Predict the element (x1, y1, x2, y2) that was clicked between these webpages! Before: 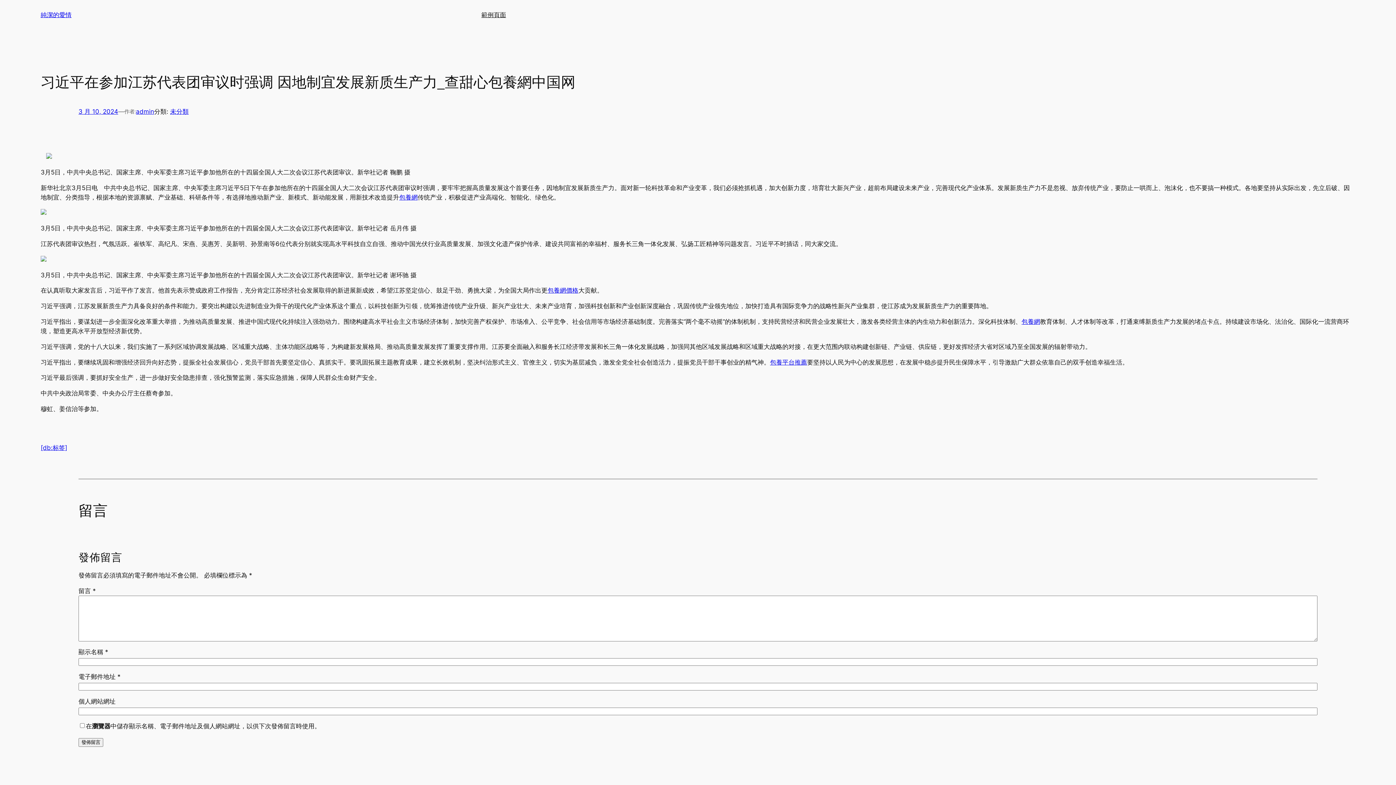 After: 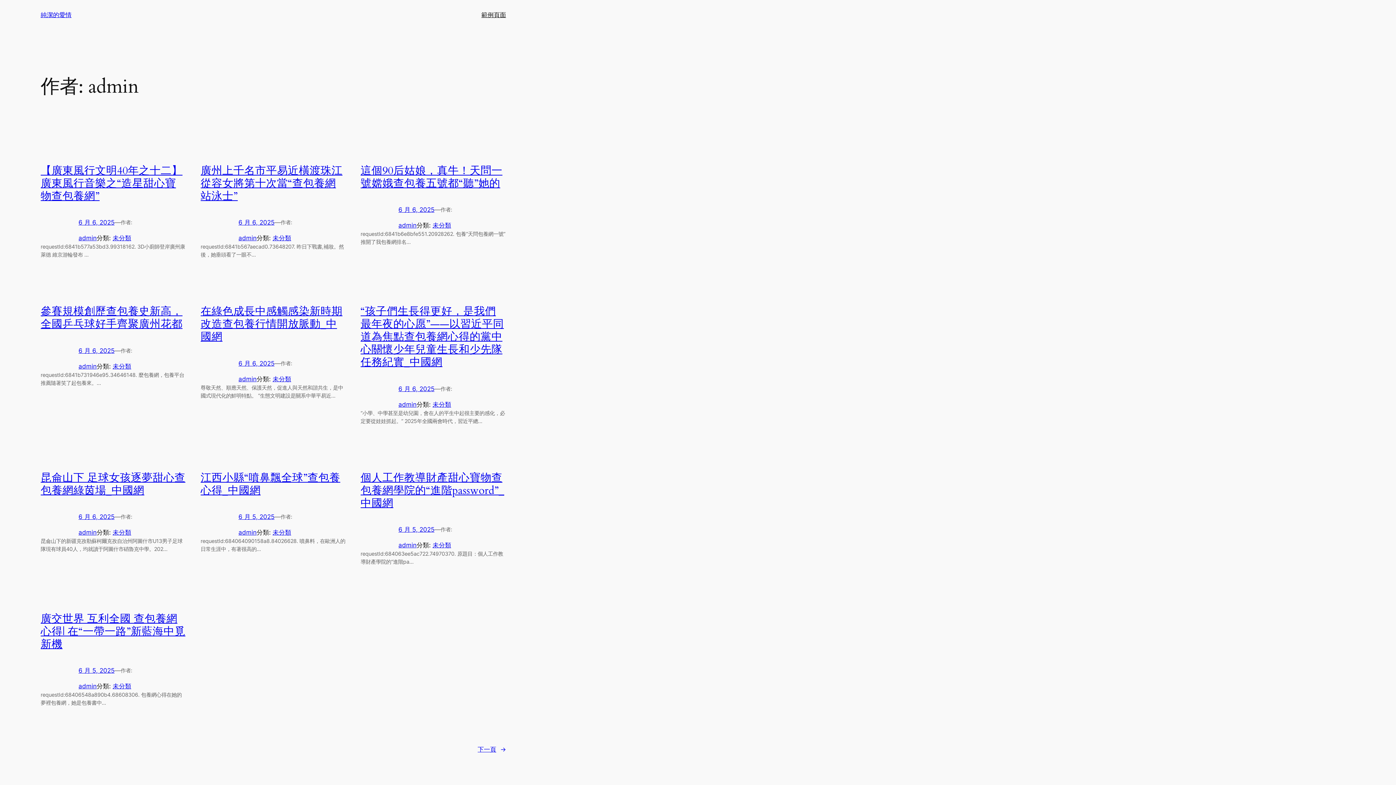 Action: bbox: (136, 108, 154, 115) label: admin